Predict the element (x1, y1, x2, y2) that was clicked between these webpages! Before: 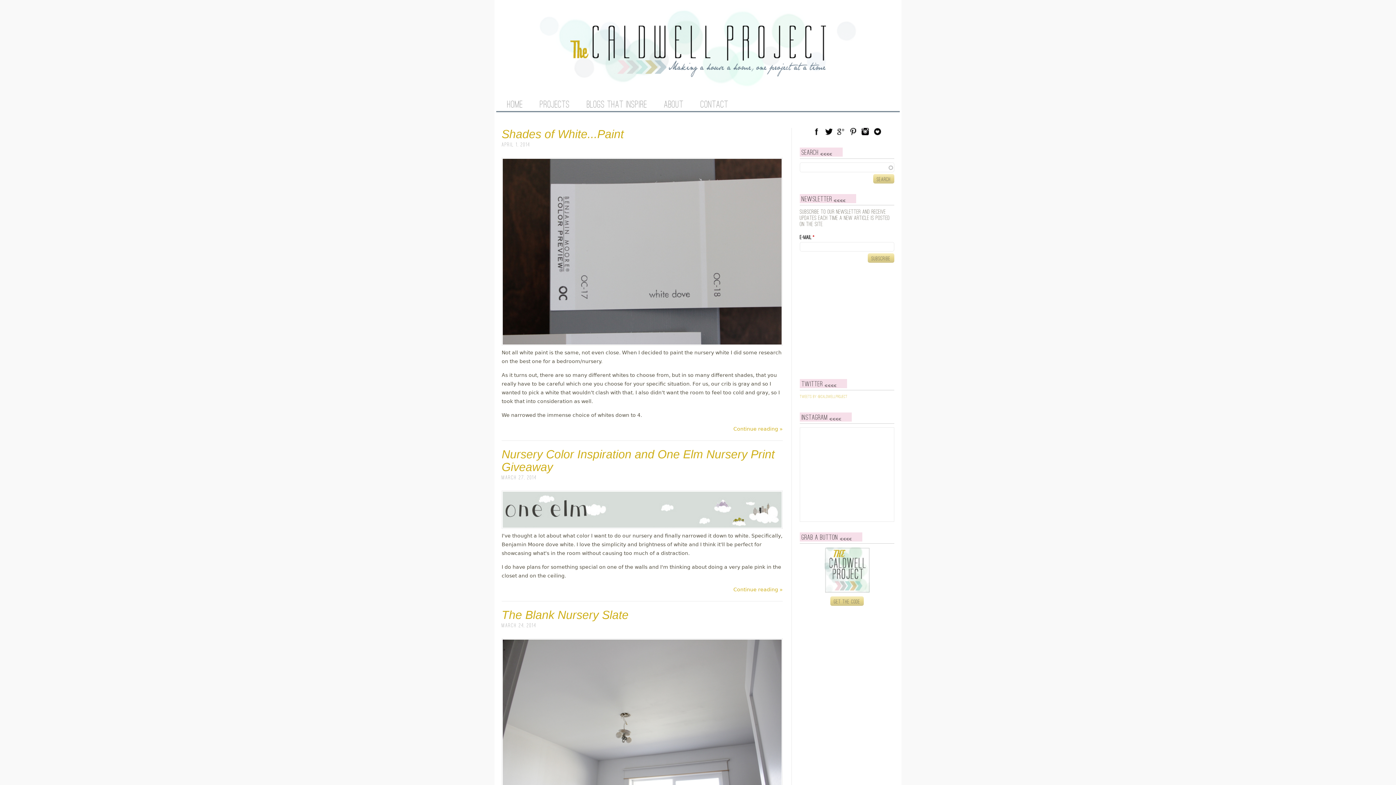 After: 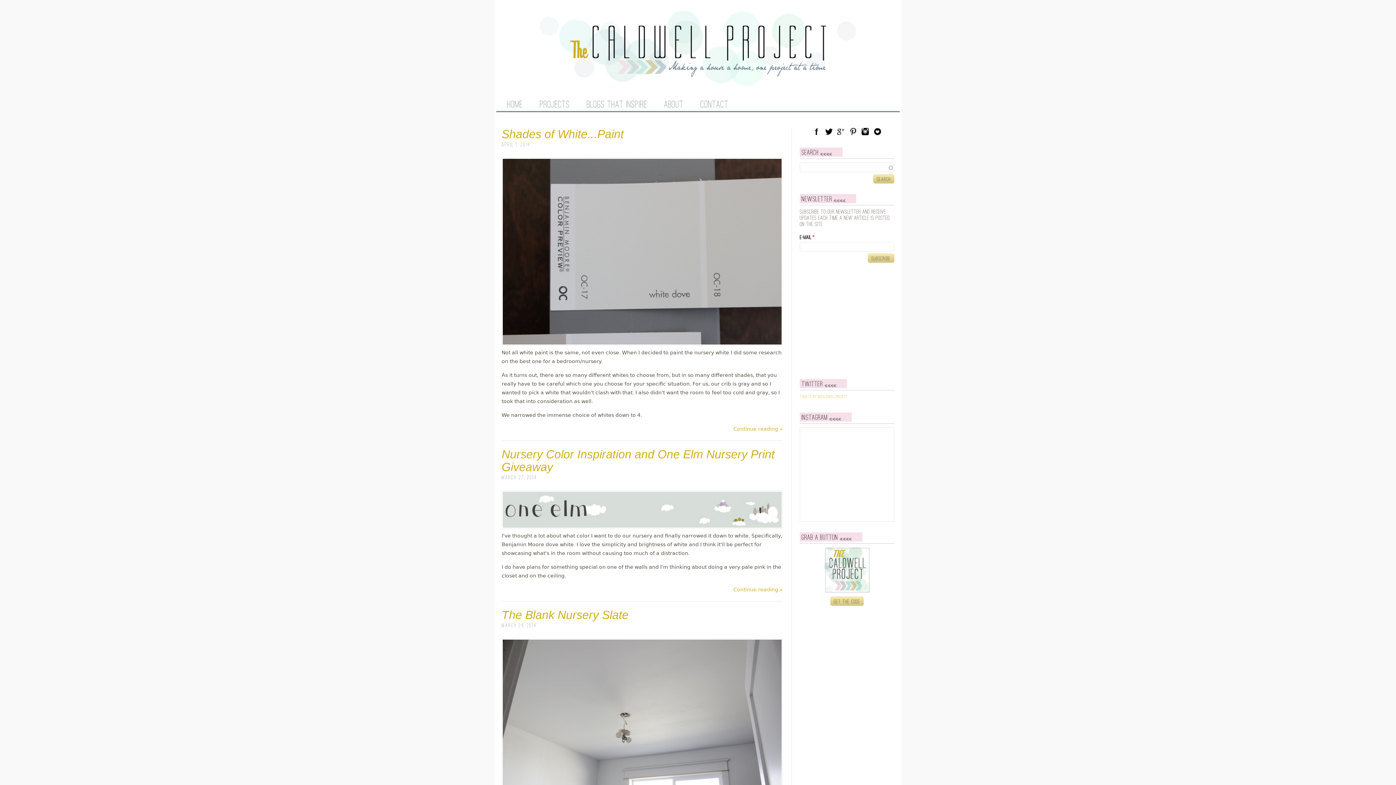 Action: bbox: (825, 127, 832, 135) label: Twitter